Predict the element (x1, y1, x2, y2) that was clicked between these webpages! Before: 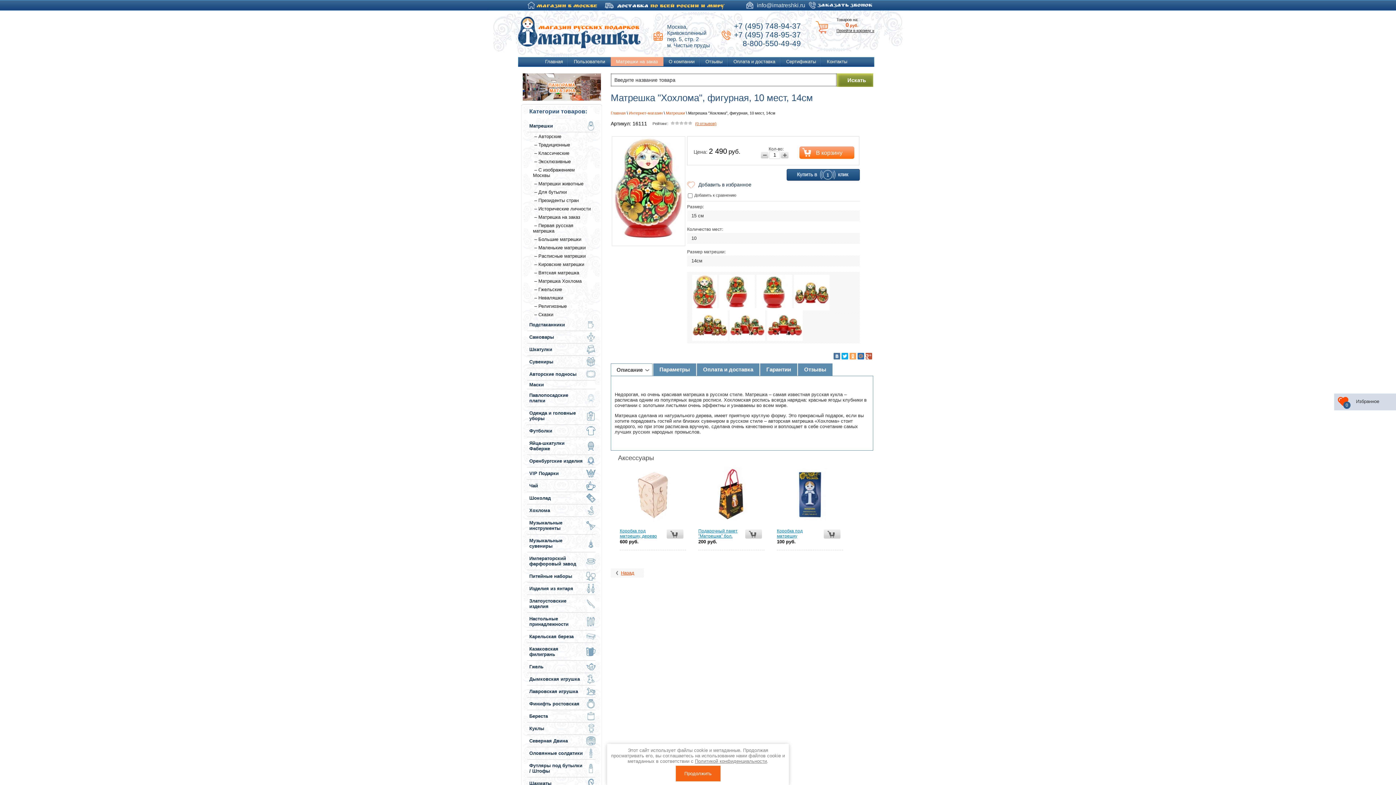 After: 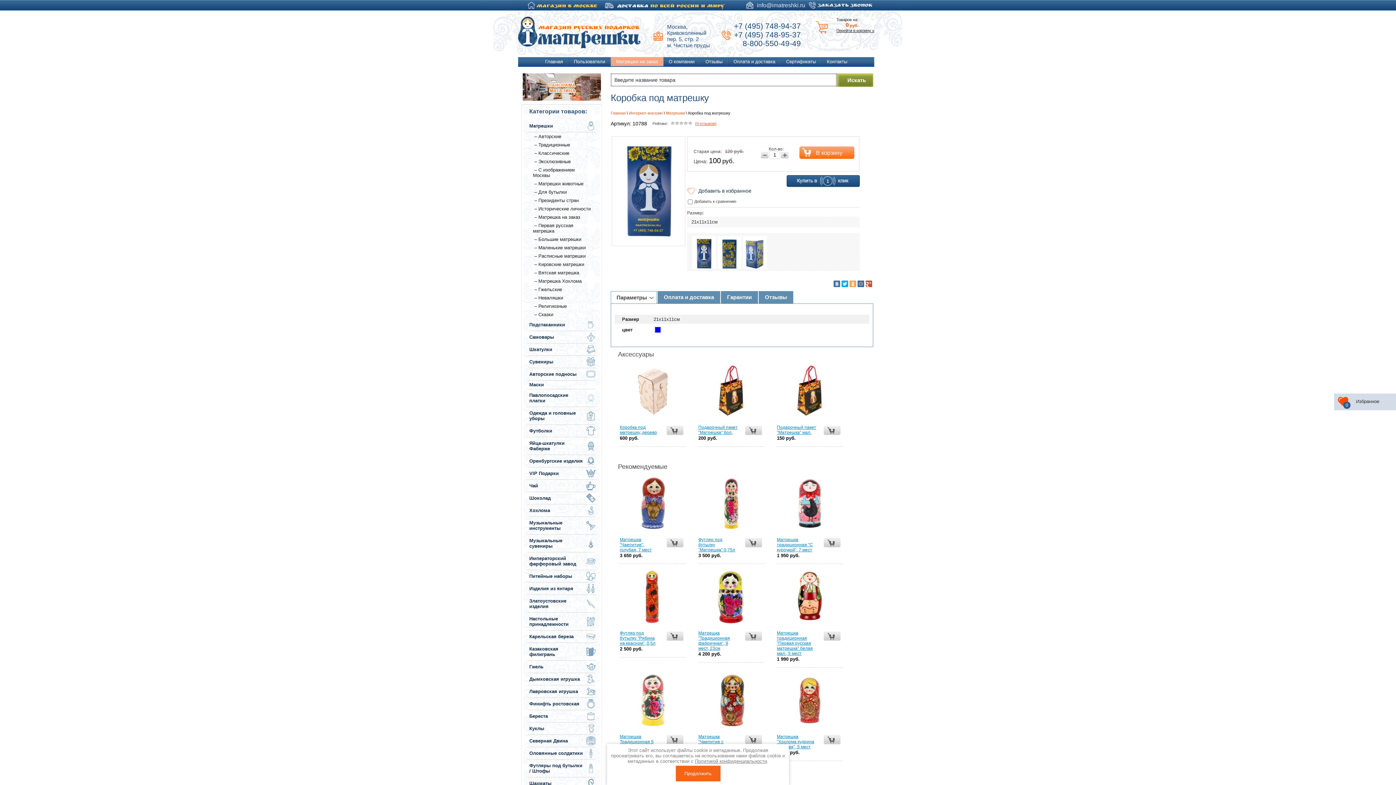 Action: bbox: (777, 528, 802, 538) label: Коробка под матрешку